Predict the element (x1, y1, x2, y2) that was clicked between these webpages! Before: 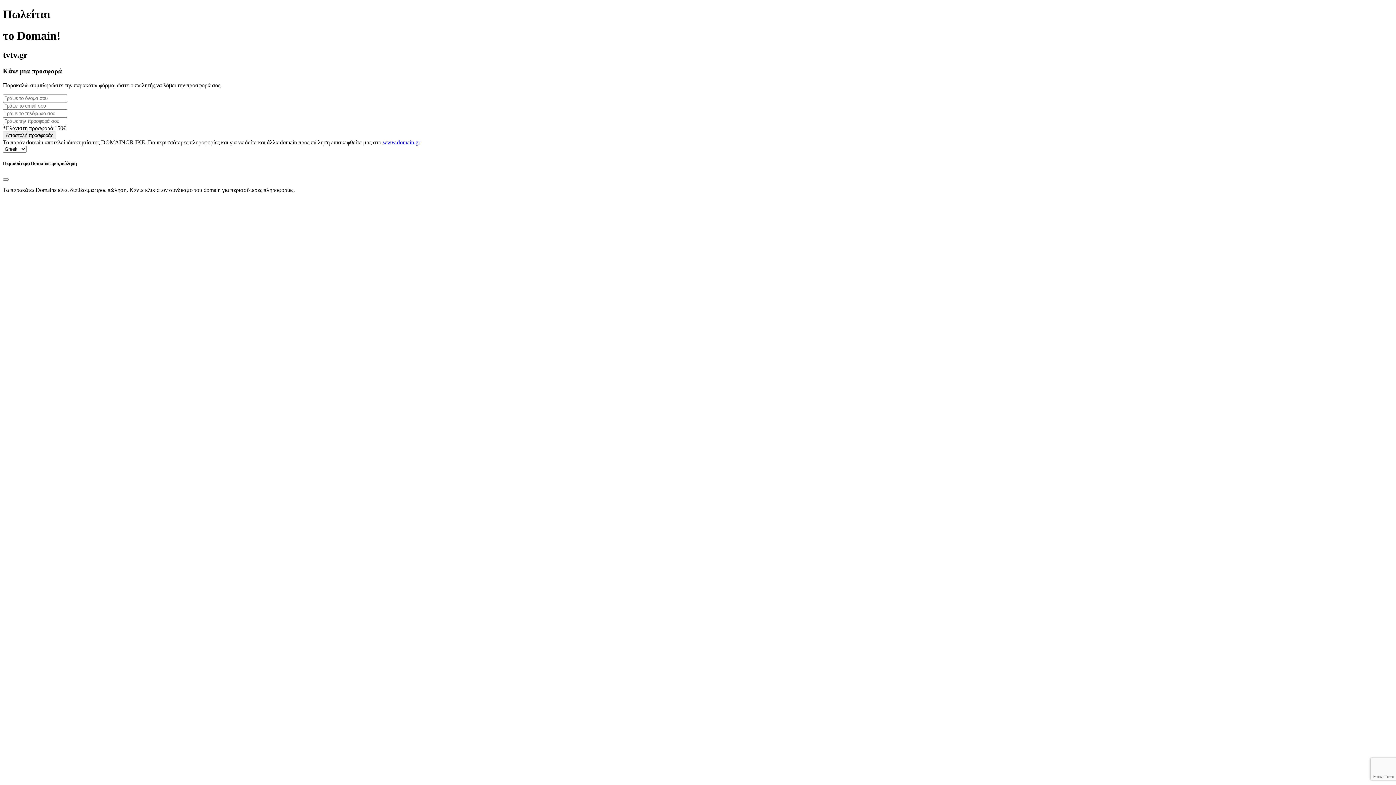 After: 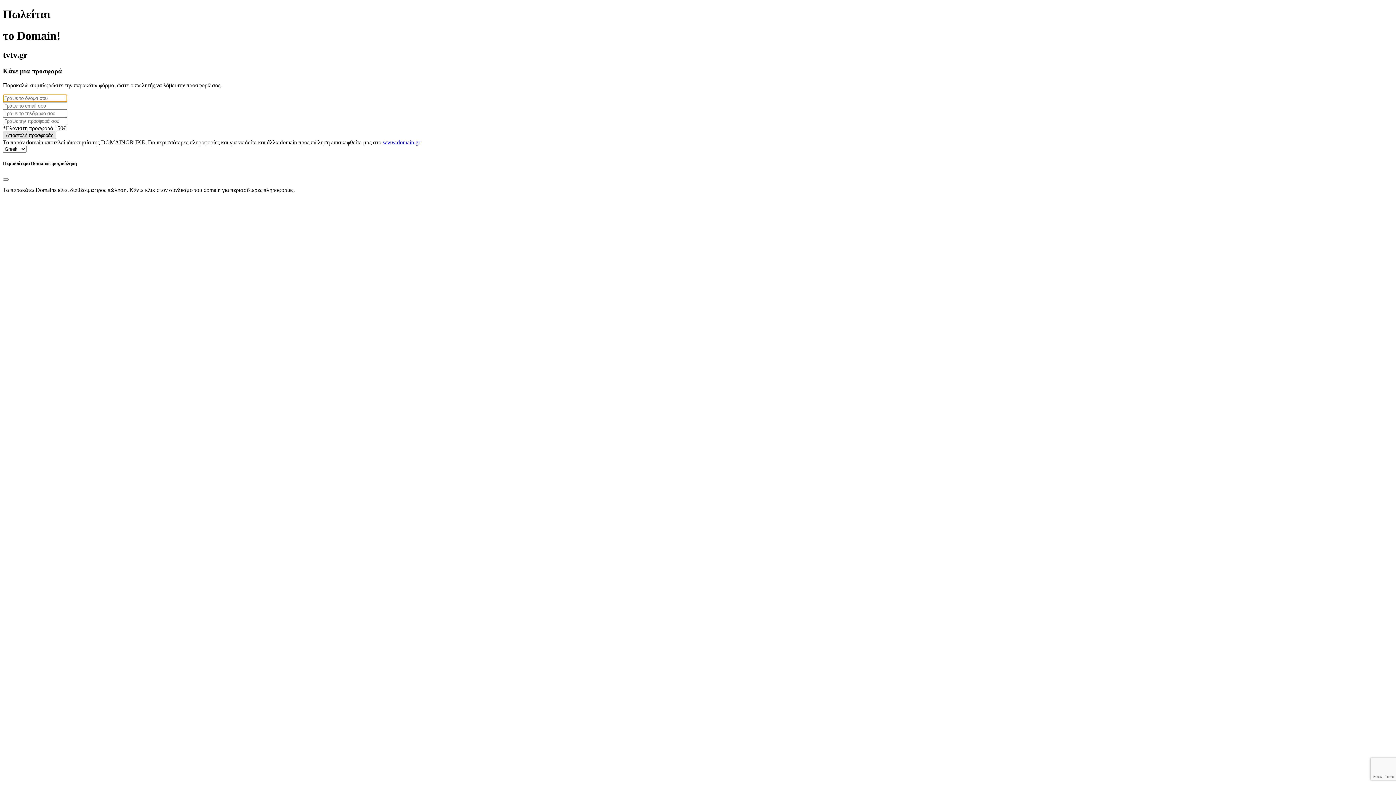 Action: label: Αποστολή προσφοράς bbox: (2, 131, 56, 139)